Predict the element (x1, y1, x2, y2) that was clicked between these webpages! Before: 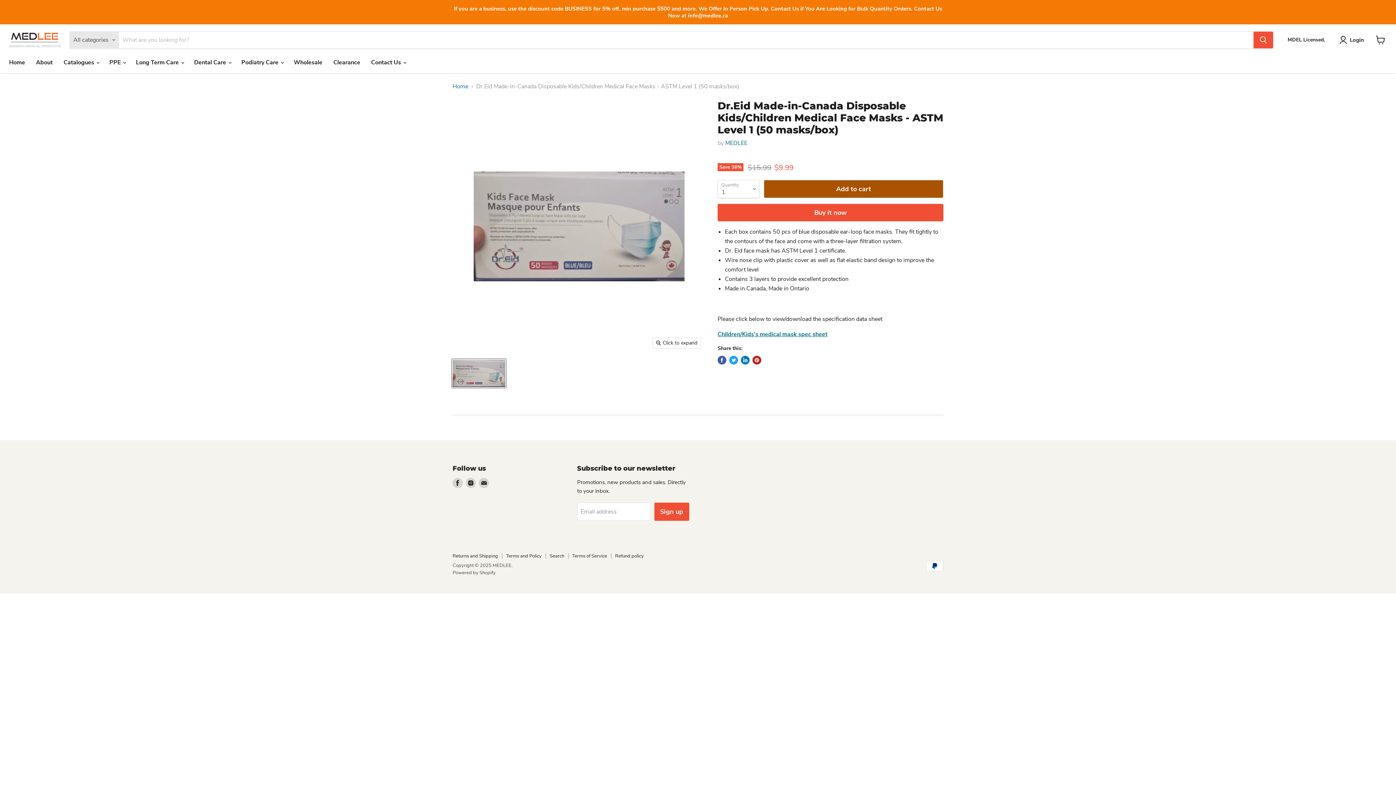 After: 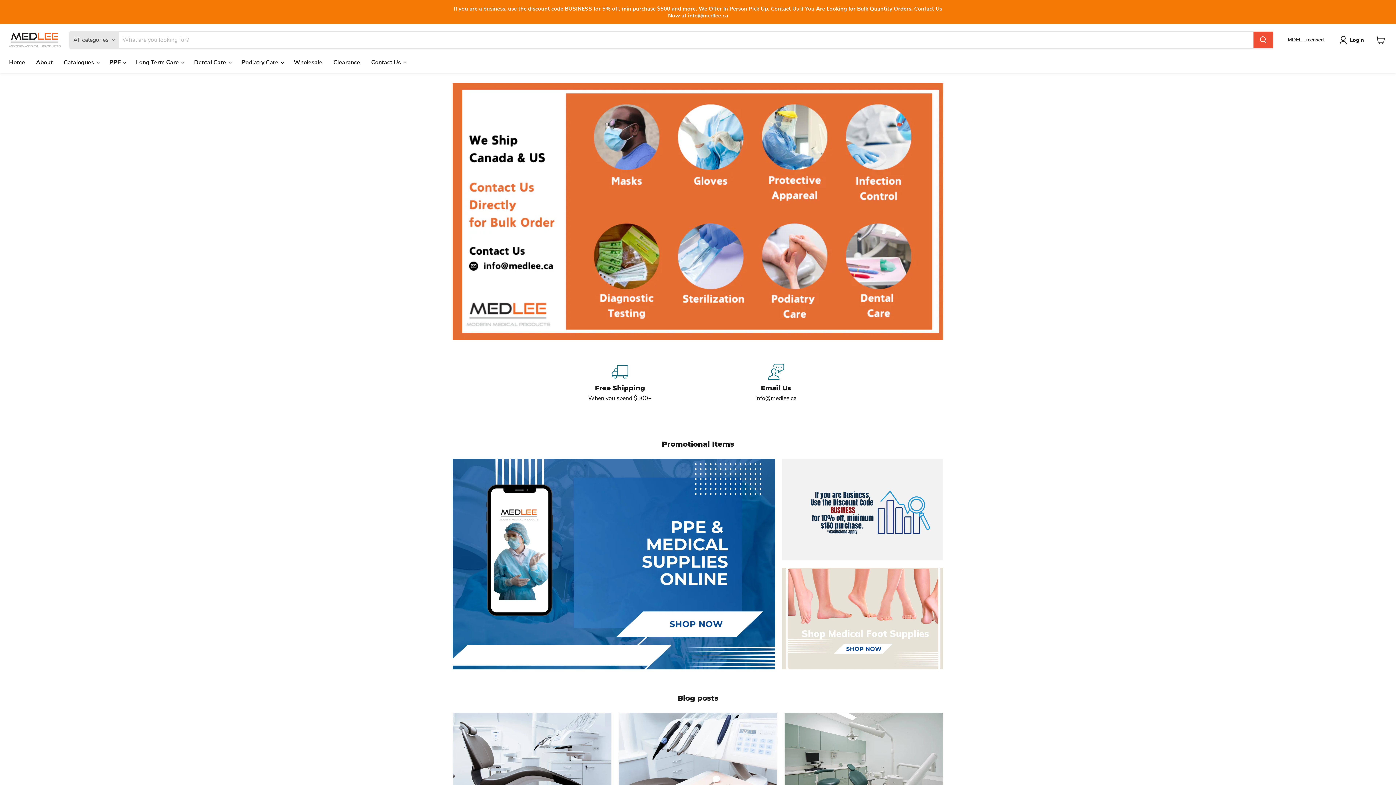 Action: bbox: (452, 83, 468, 89) label: Home